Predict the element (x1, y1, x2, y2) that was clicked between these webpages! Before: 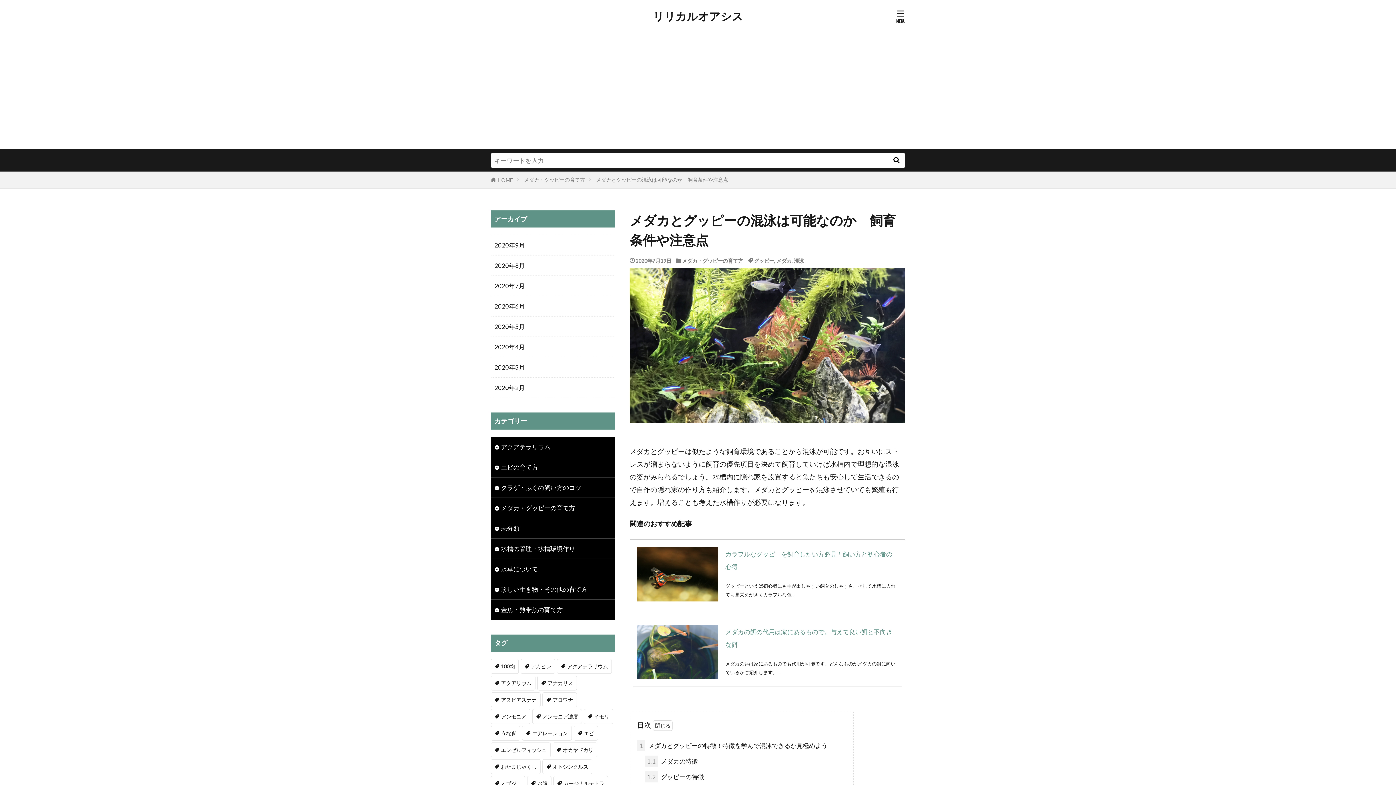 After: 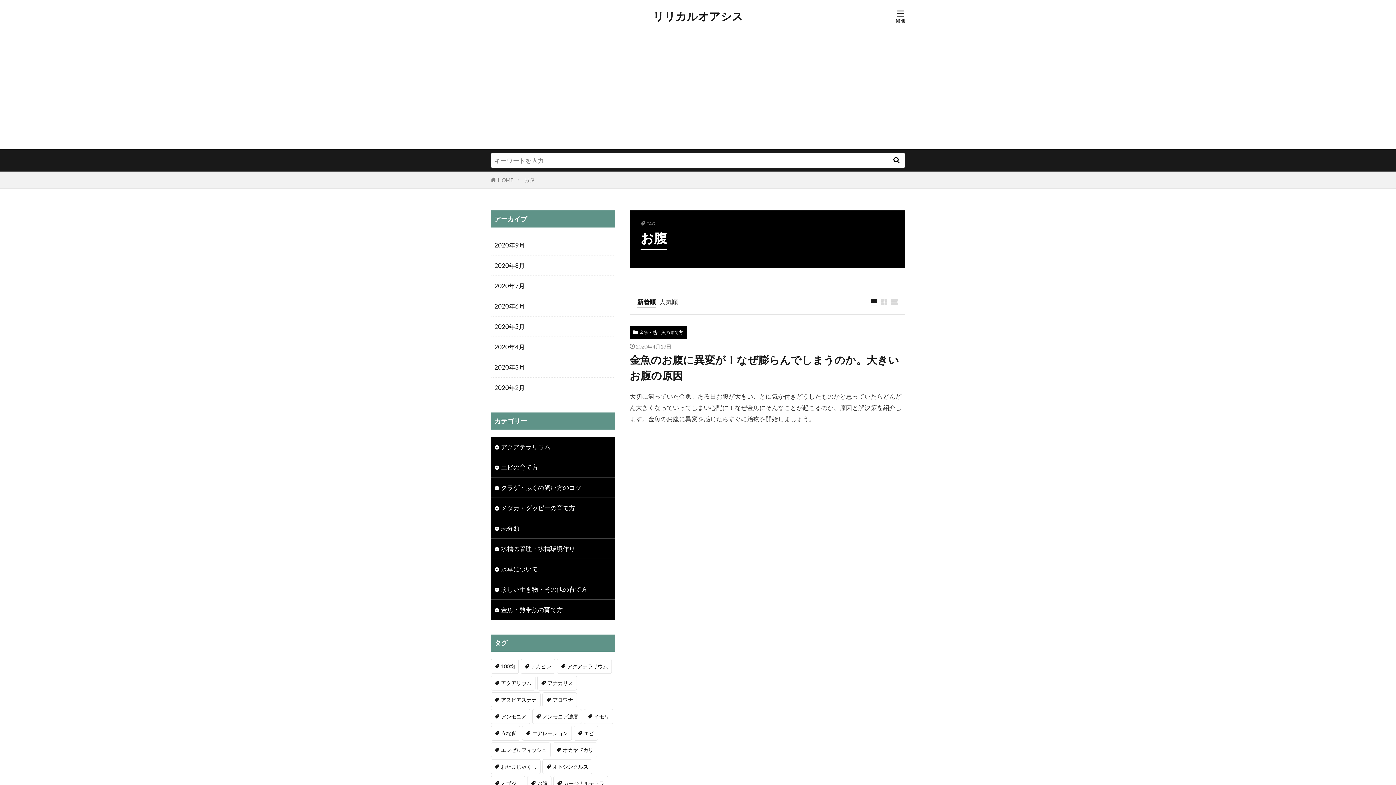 Action: bbox: (527, 776, 551, 791) label: お腹 (1個の項目)